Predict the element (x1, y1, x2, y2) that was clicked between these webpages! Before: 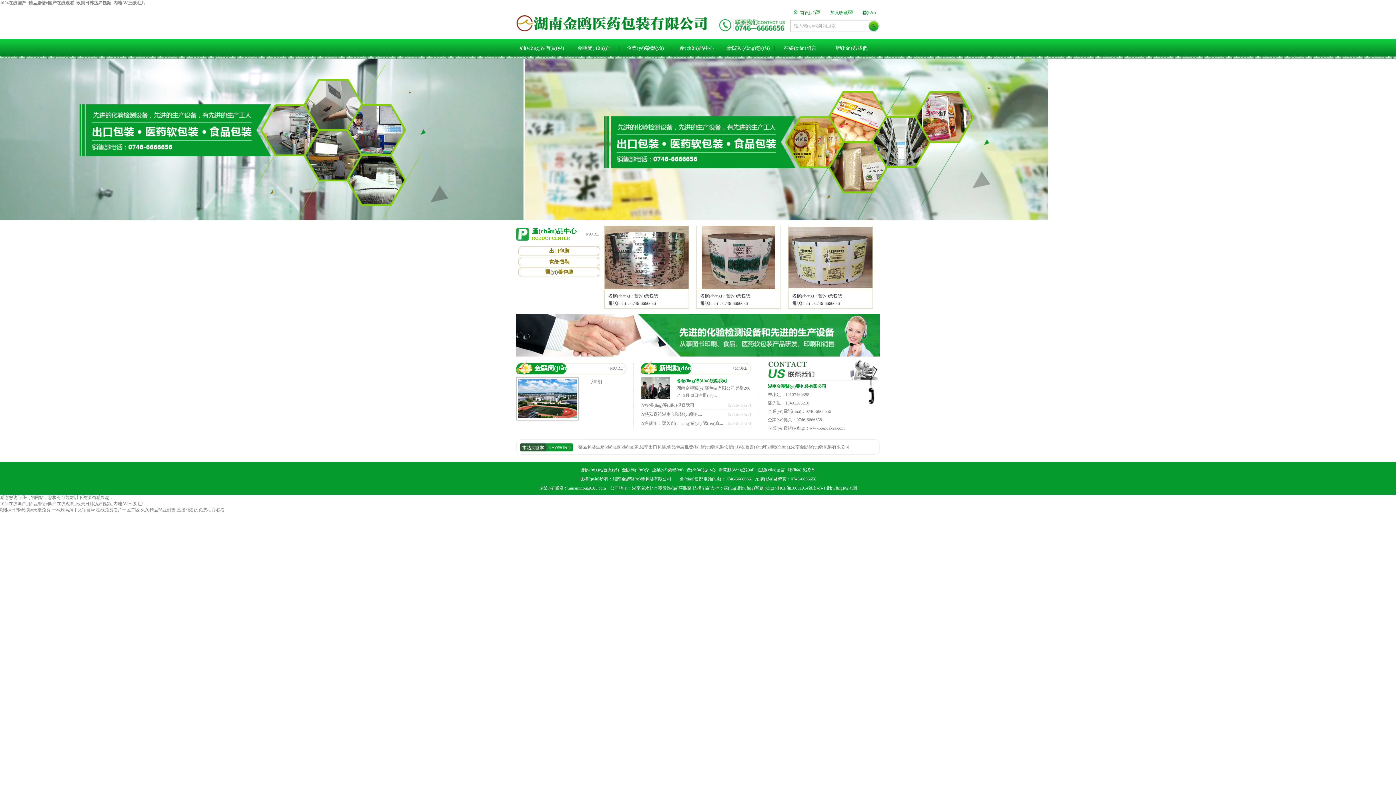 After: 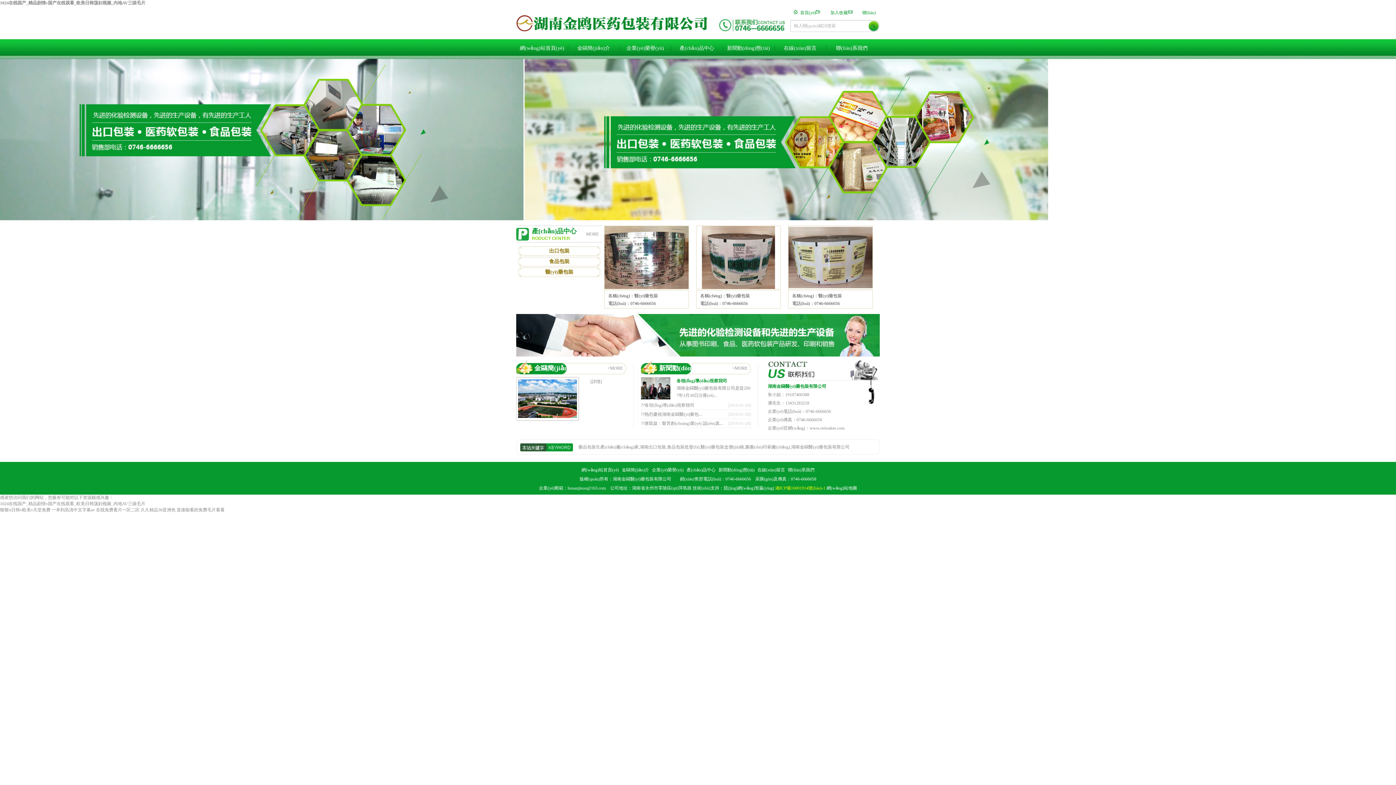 Action: label: 湘ICP備16001914號(hào)-1 bbox: (775, 485, 825, 490)